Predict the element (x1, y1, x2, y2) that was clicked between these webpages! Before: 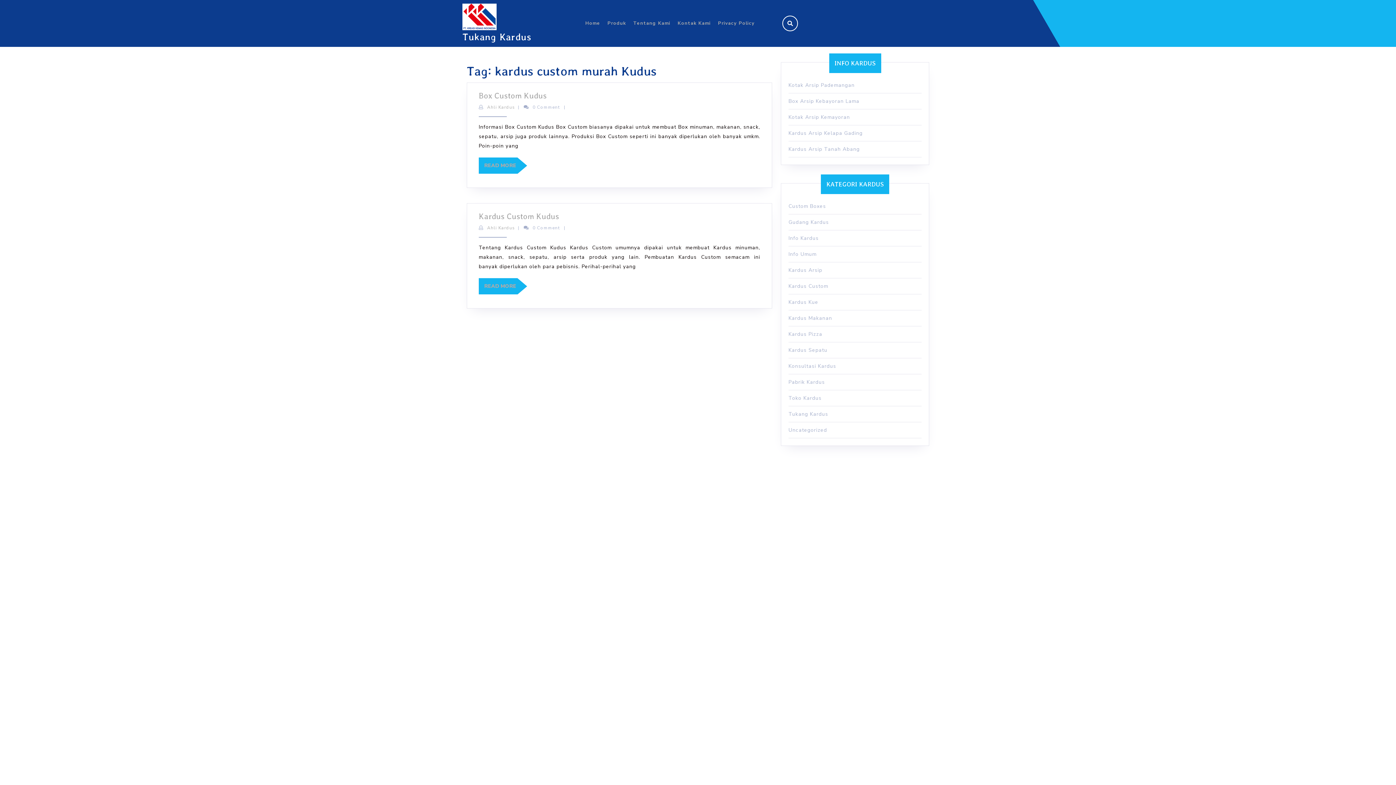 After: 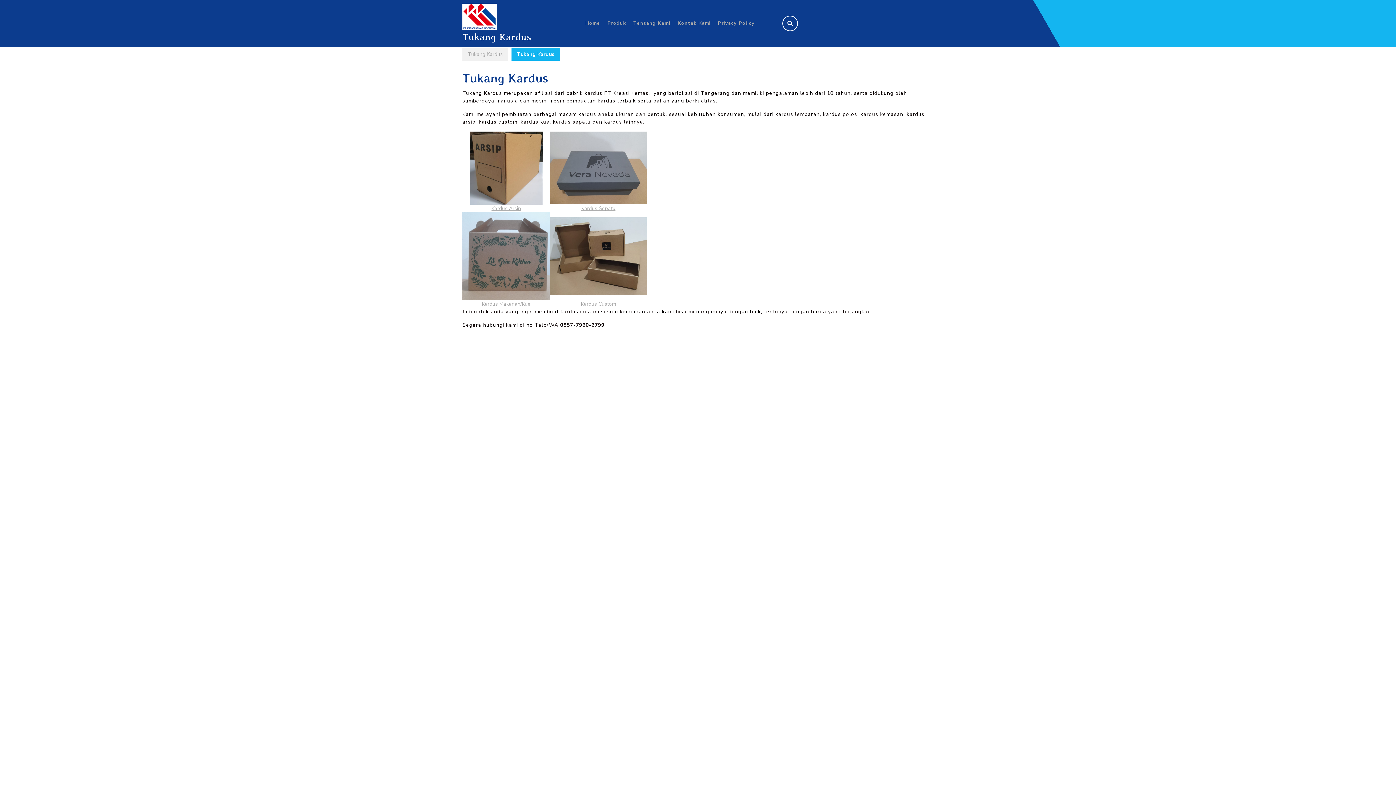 Action: bbox: (487, 104, 515, 110) label: Ahli Kardus
Ahli Kardus